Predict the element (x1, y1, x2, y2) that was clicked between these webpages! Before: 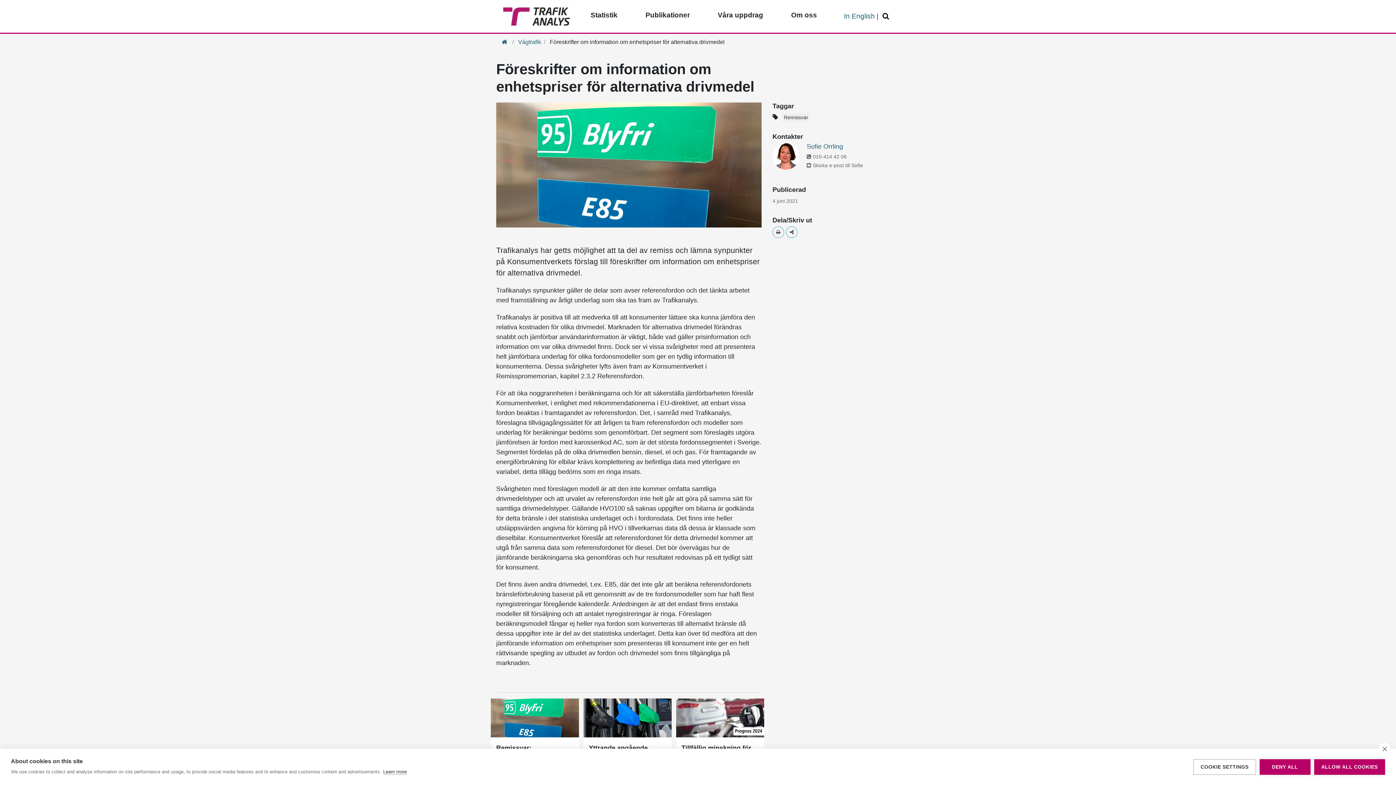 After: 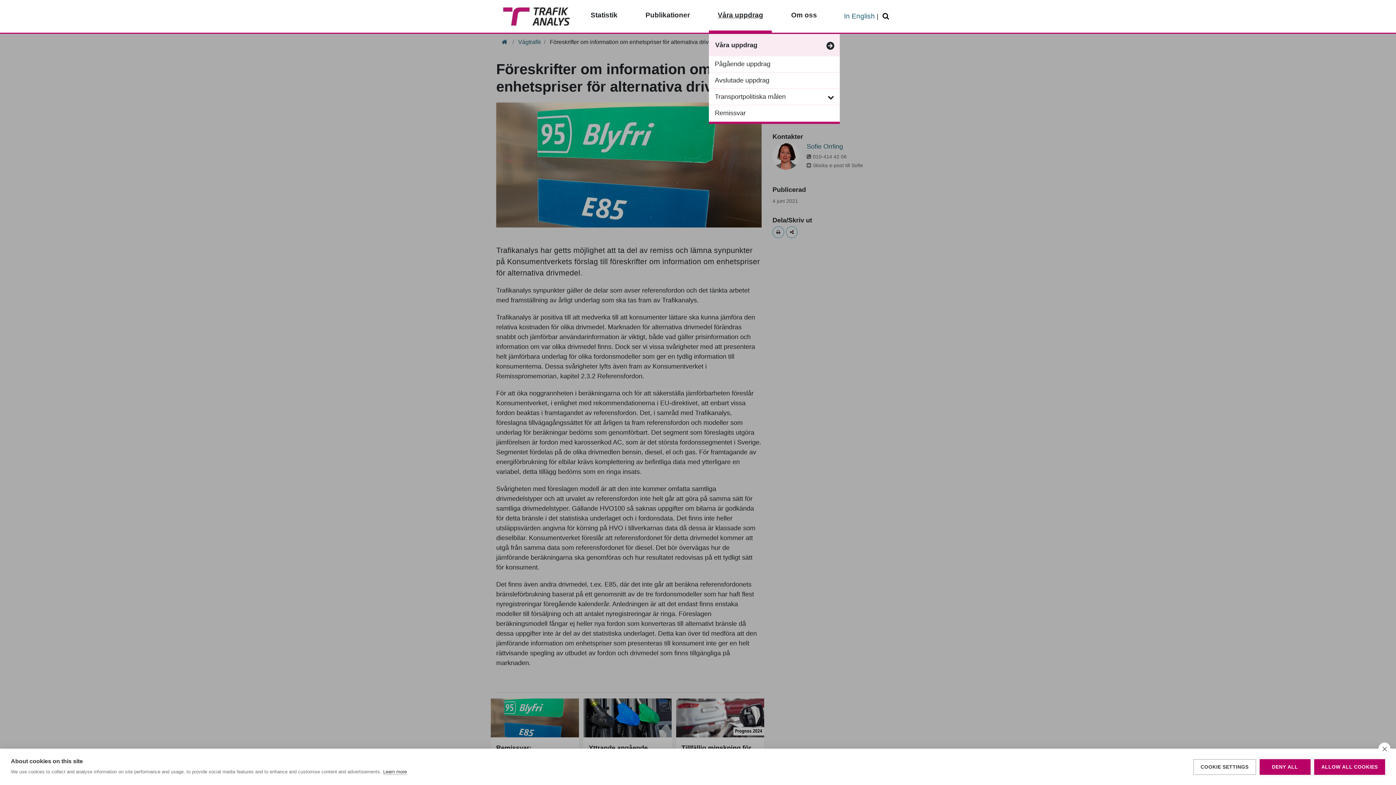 Action: bbox: (709, 0, 772, 32) label: Toppmeny - Våra uppdrag